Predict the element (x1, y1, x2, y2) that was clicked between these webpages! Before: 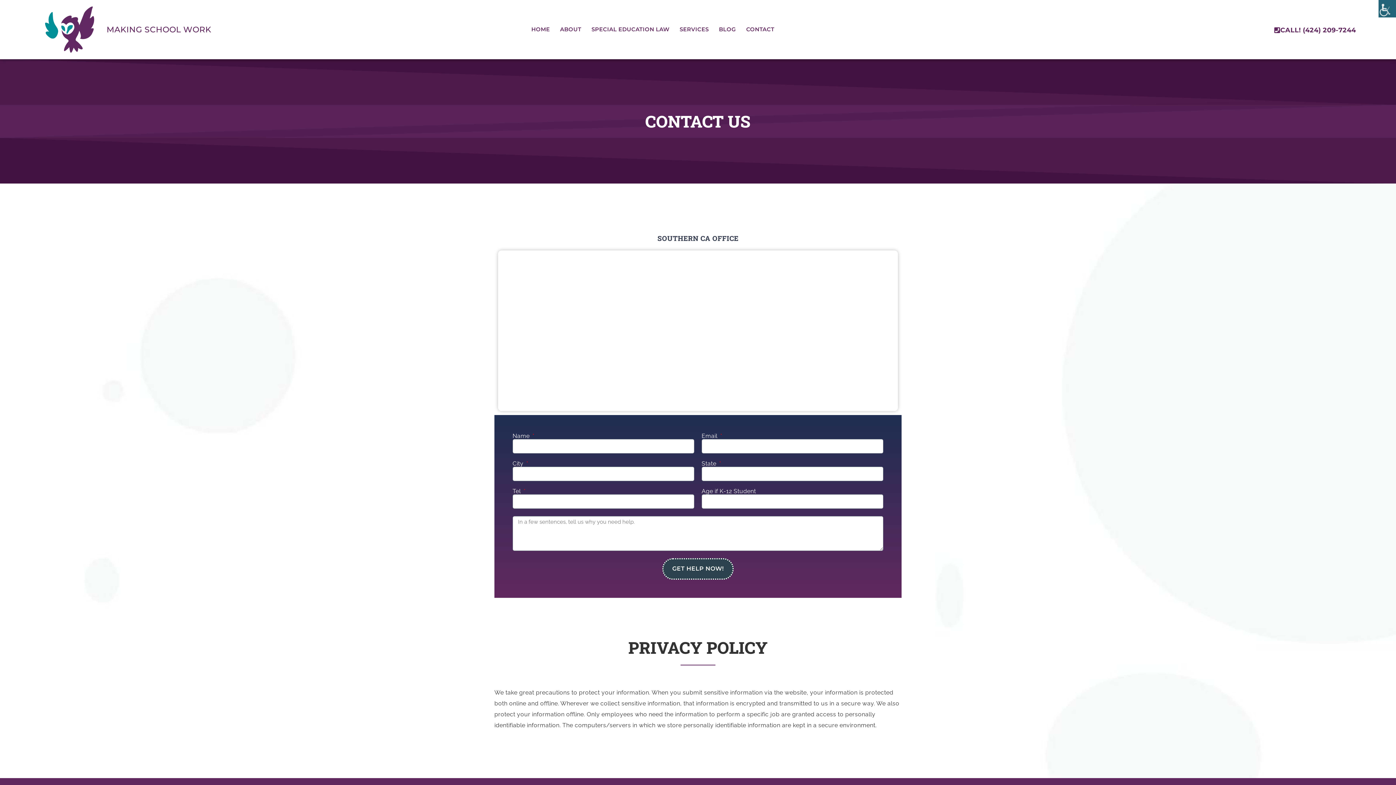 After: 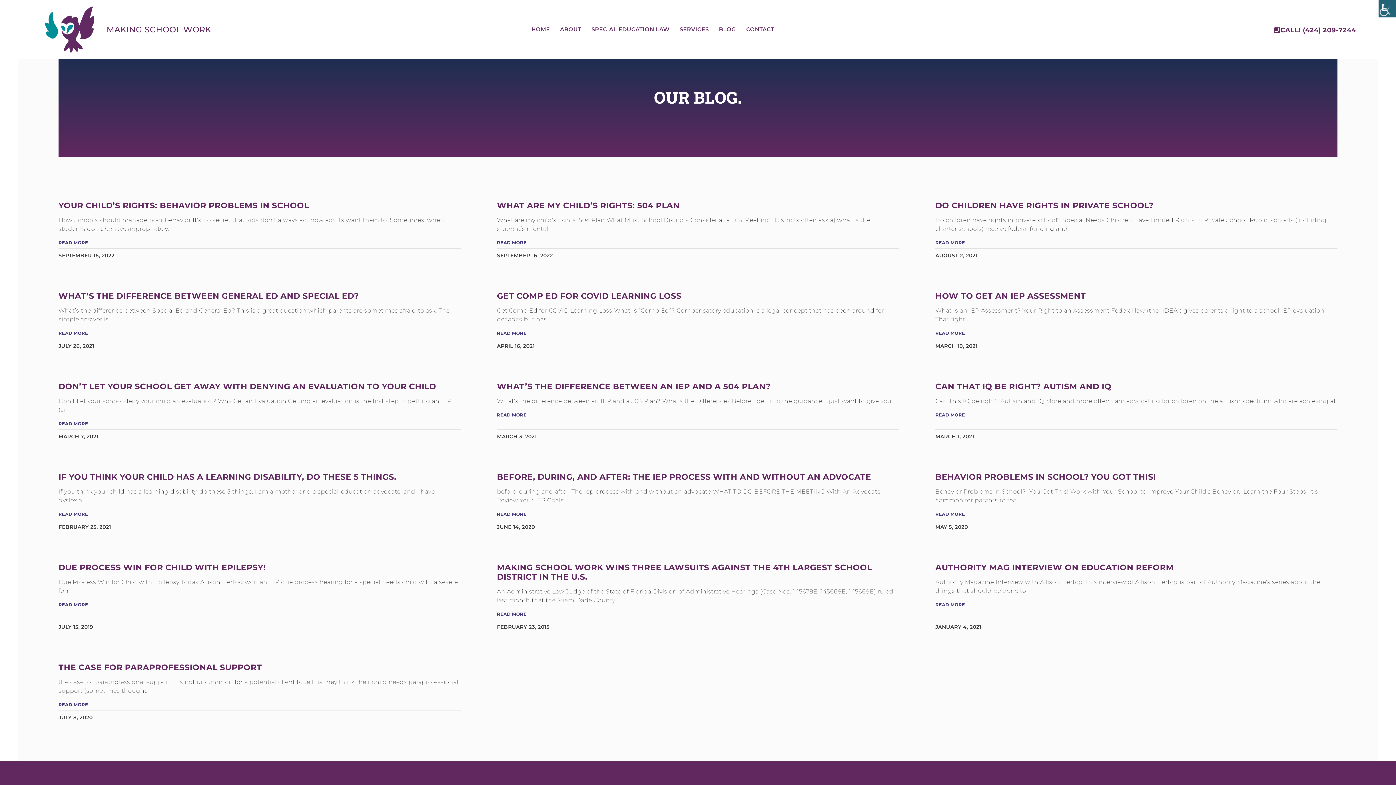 Action: label: BLOG bbox: (717, 23, 737, 36)